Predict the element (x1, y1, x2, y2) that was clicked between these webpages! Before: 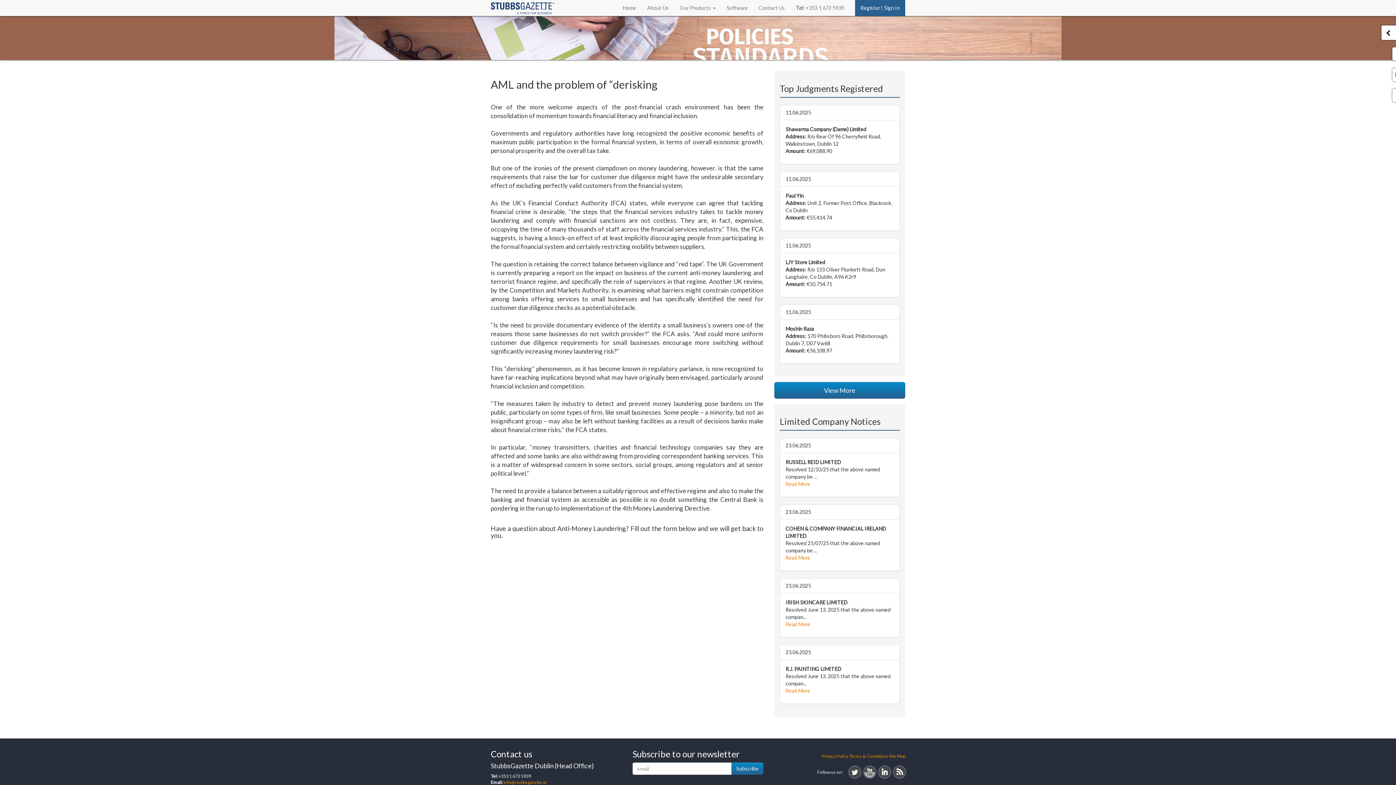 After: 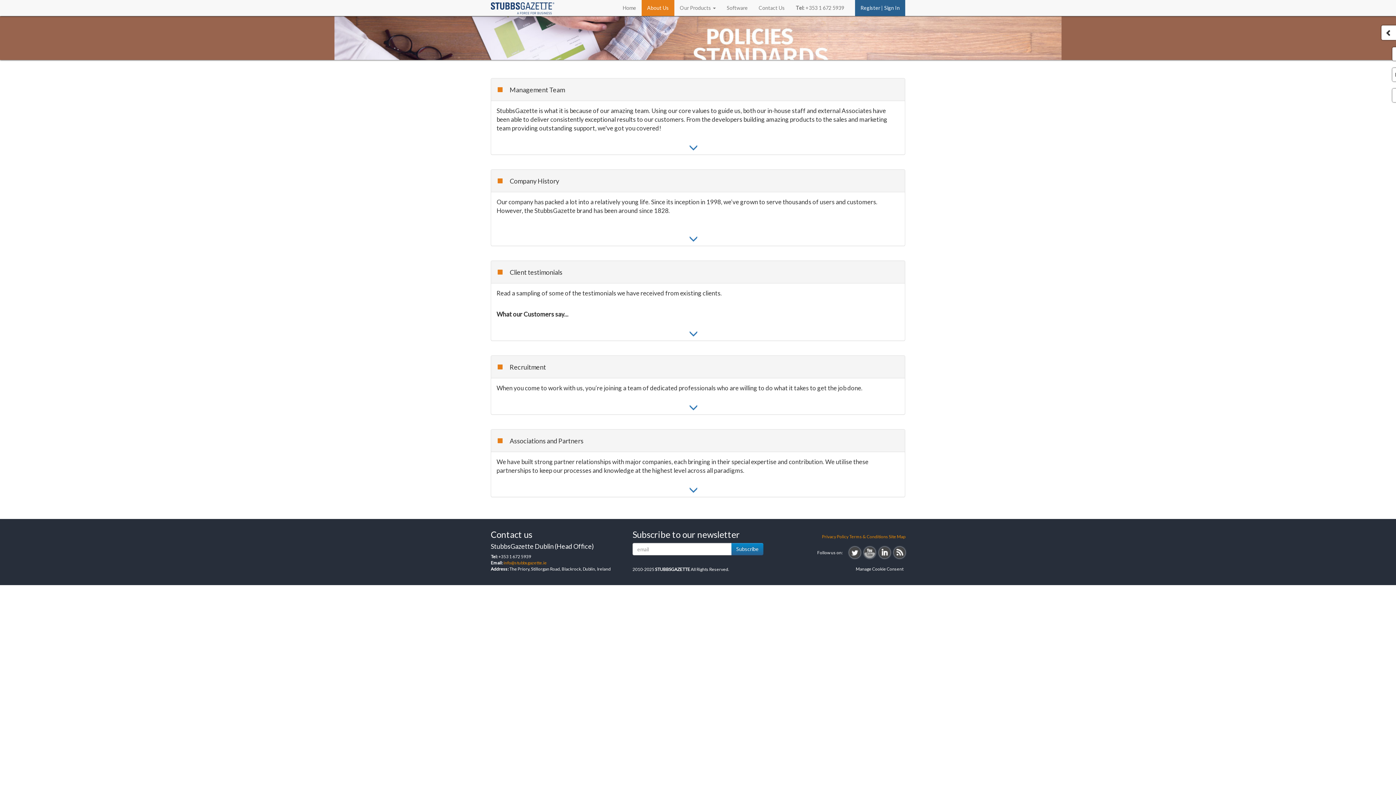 Action: bbox: (641, 0, 674, 16) label: About Us